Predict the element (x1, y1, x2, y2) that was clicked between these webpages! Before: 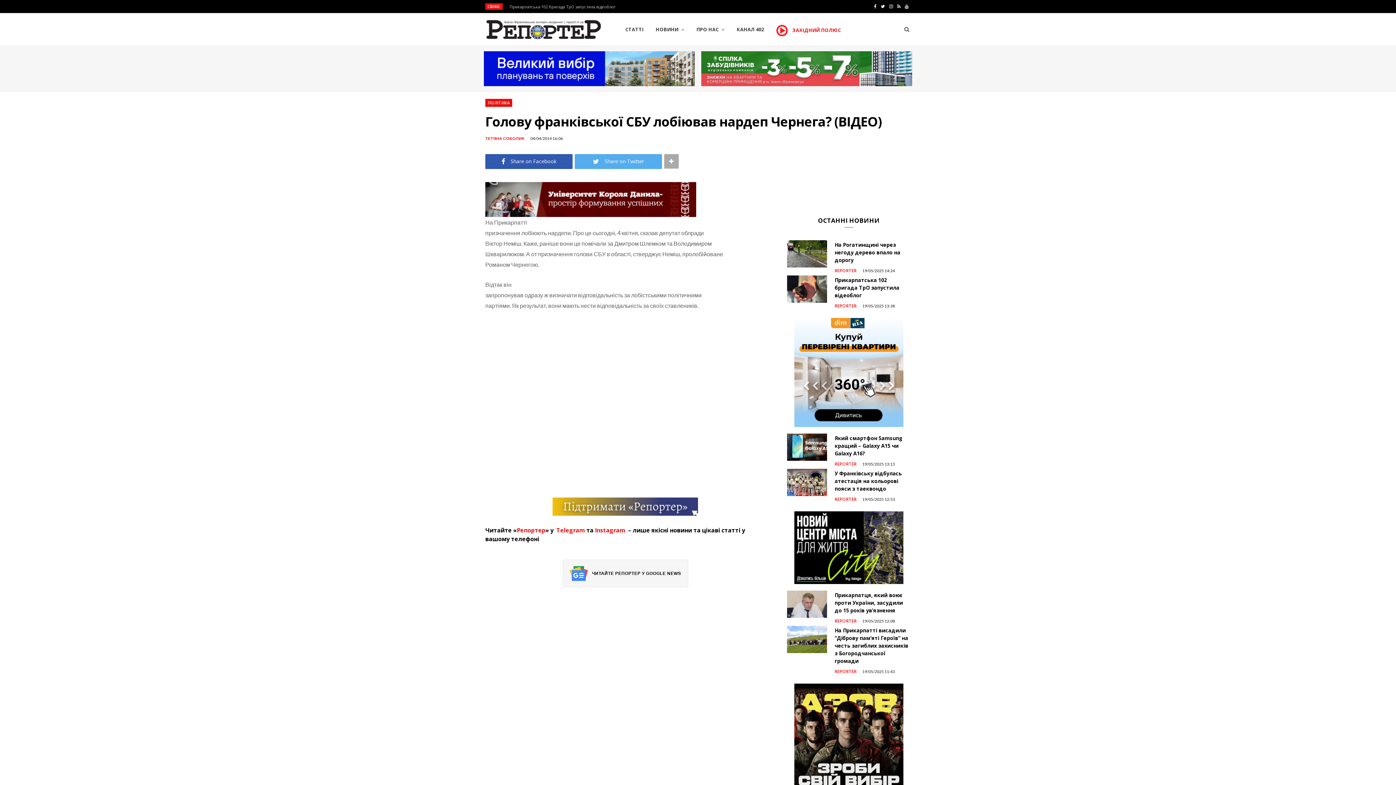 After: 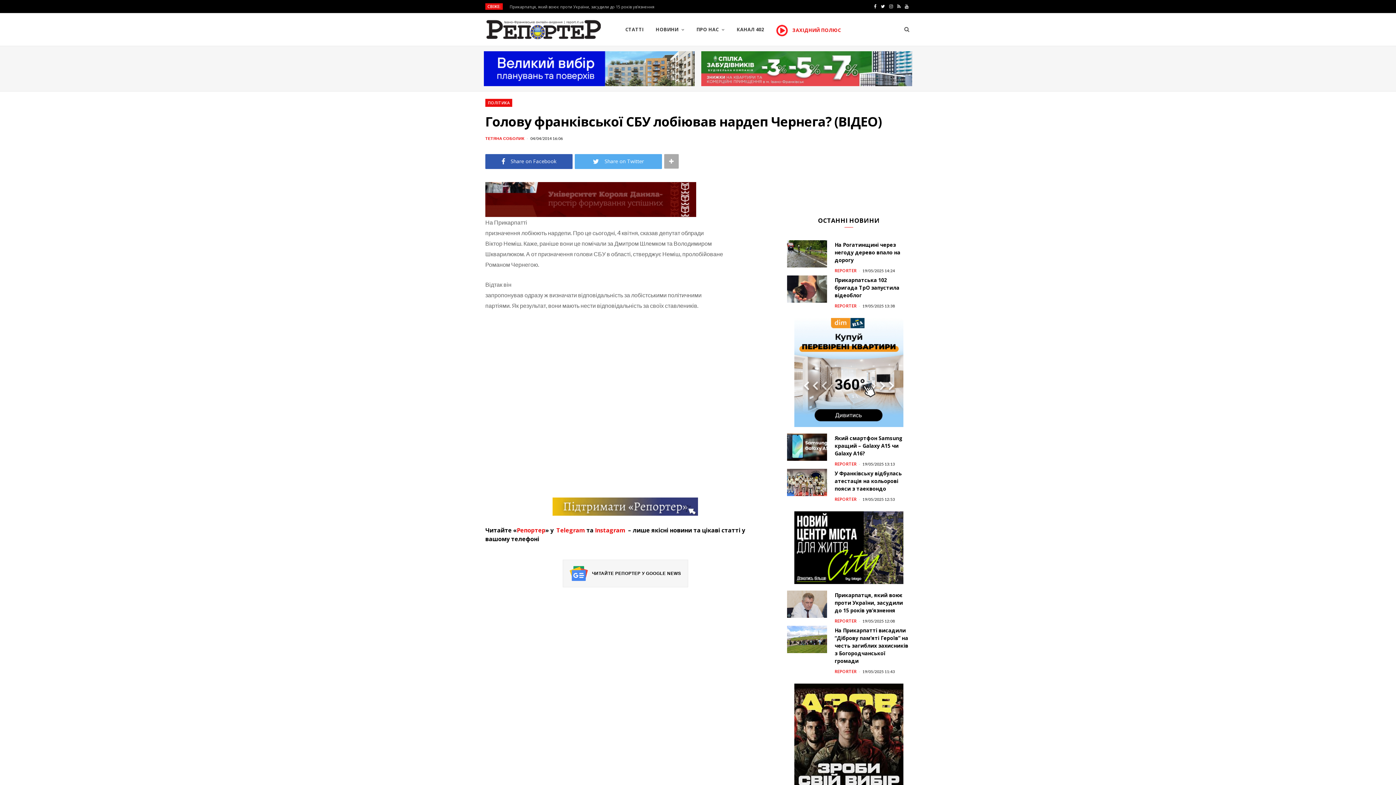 Action: label: Instagram bbox: (887, 0, 895, 13)